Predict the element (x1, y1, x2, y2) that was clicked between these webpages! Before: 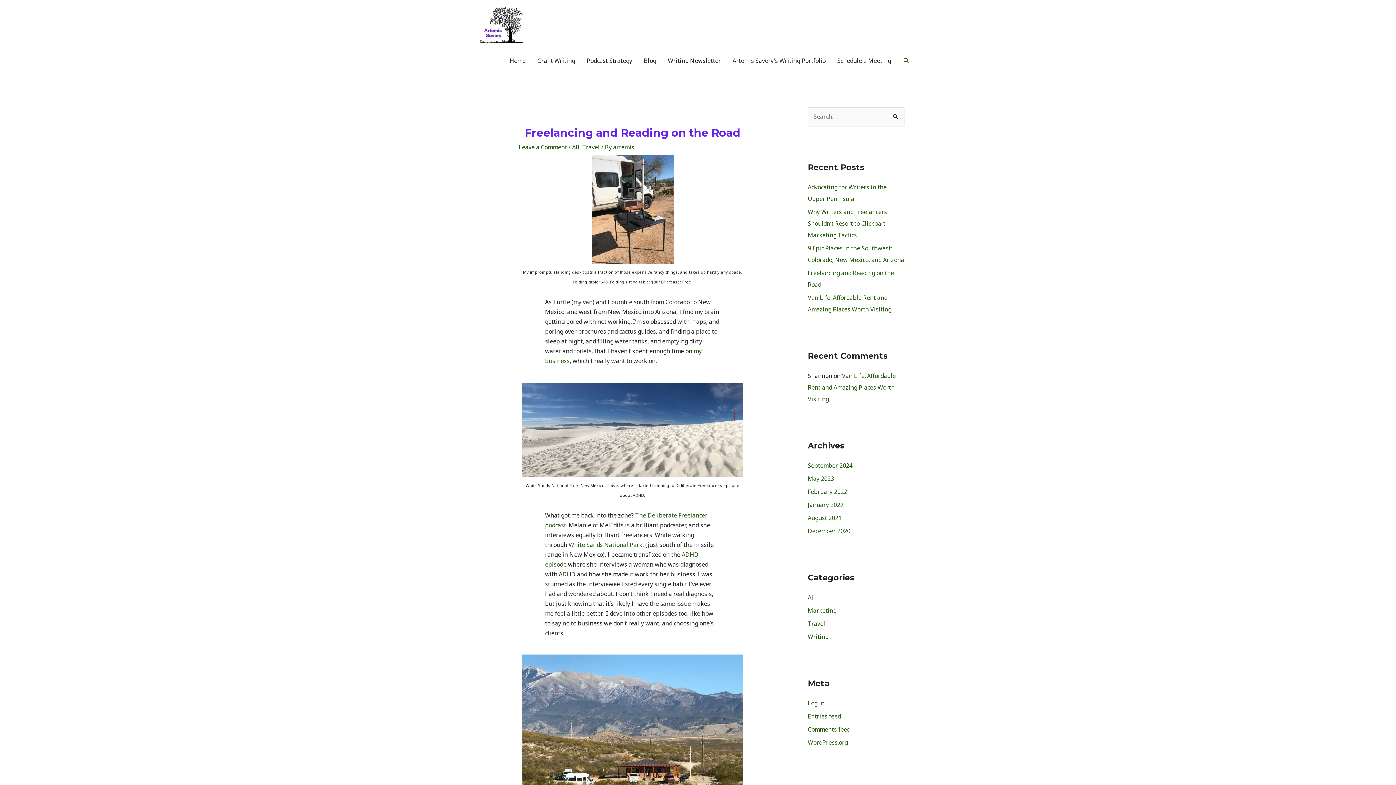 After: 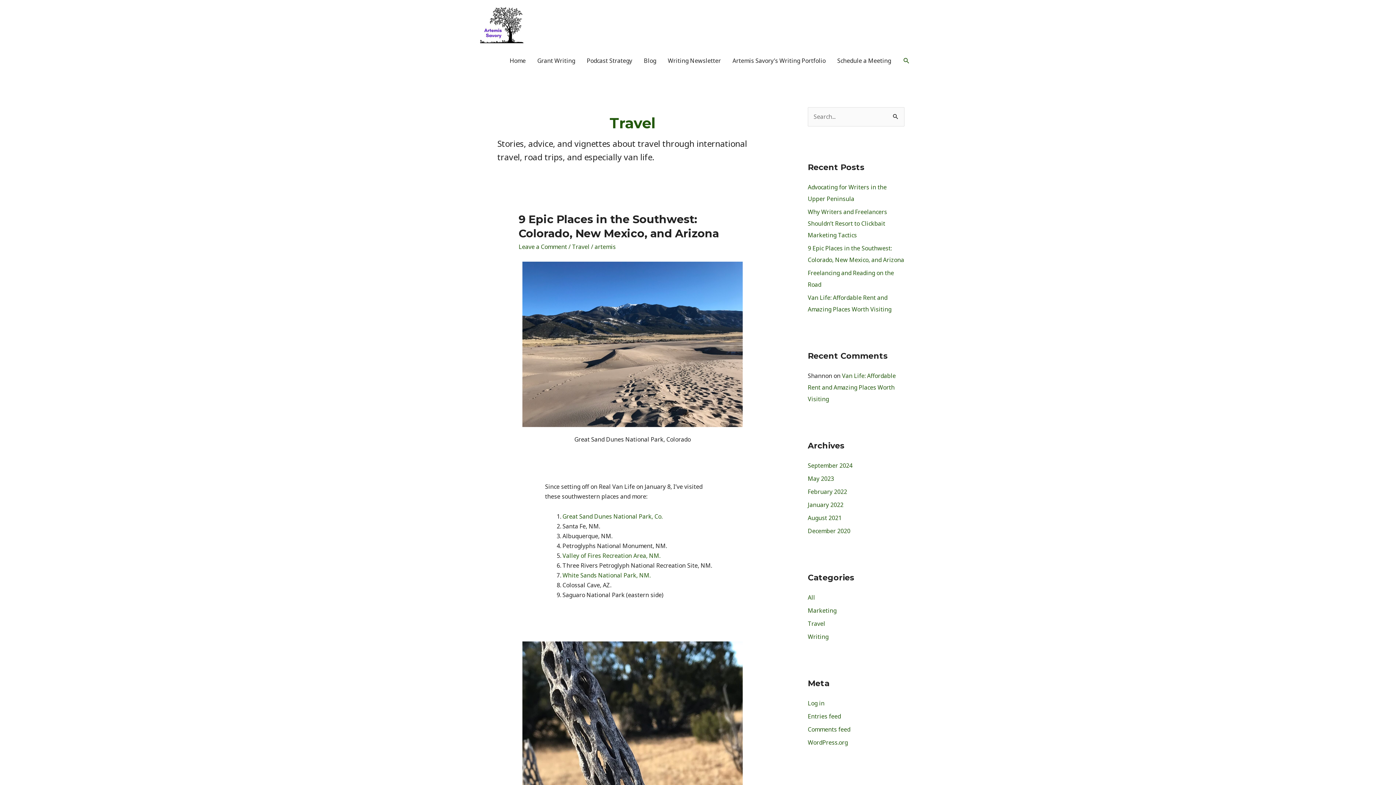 Action: bbox: (582, 143, 599, 151) label: Travel